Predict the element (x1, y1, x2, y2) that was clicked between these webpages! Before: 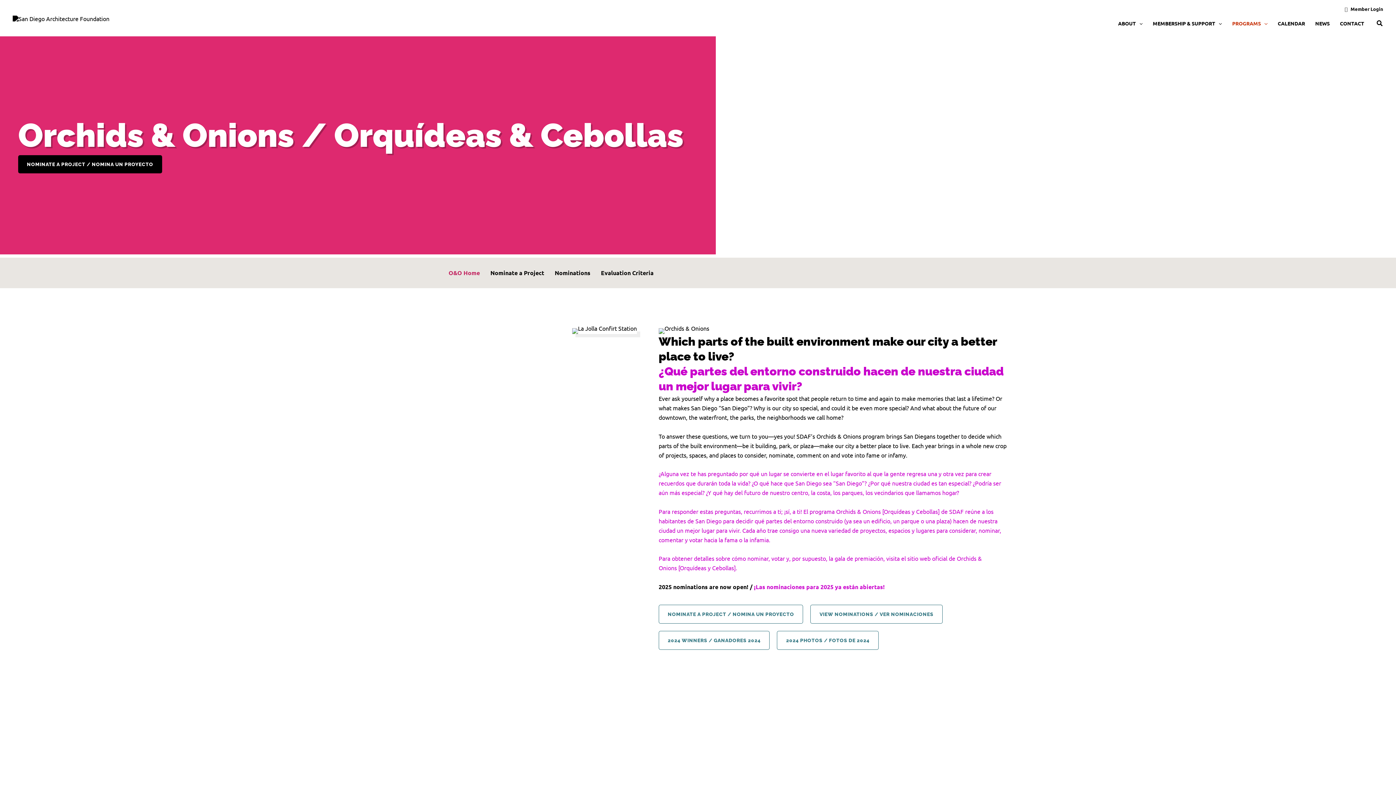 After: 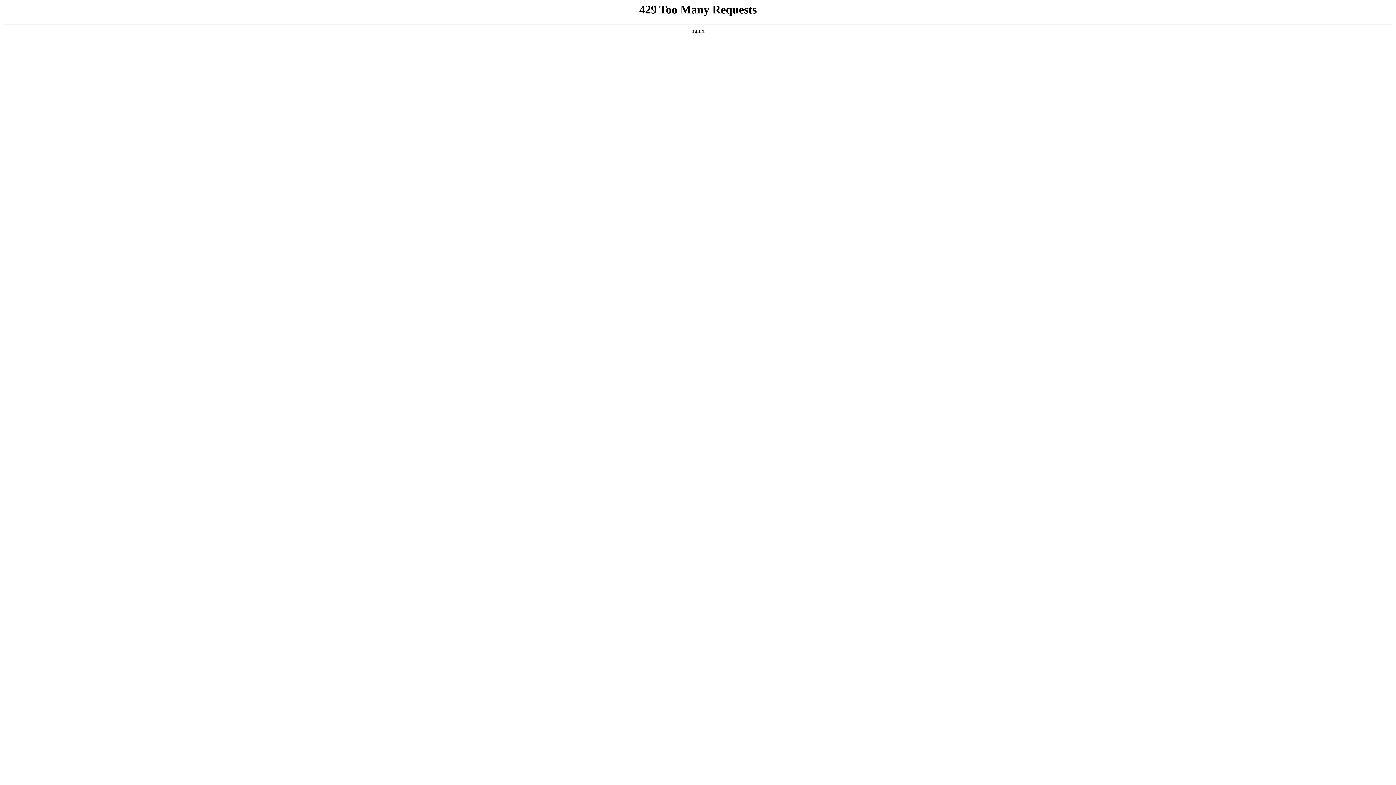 Action: bbox: (596, 265, 658, 281) label: Evaluation Criteria